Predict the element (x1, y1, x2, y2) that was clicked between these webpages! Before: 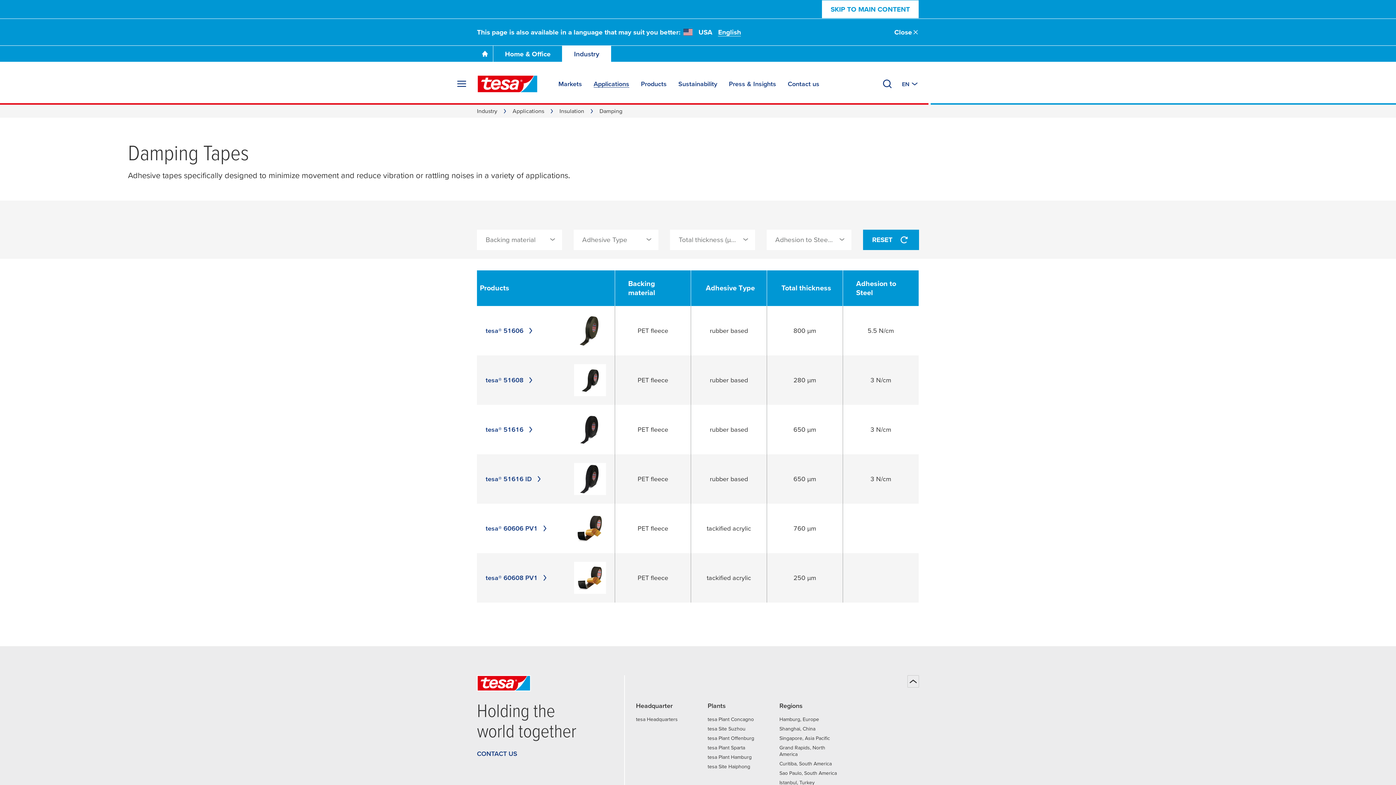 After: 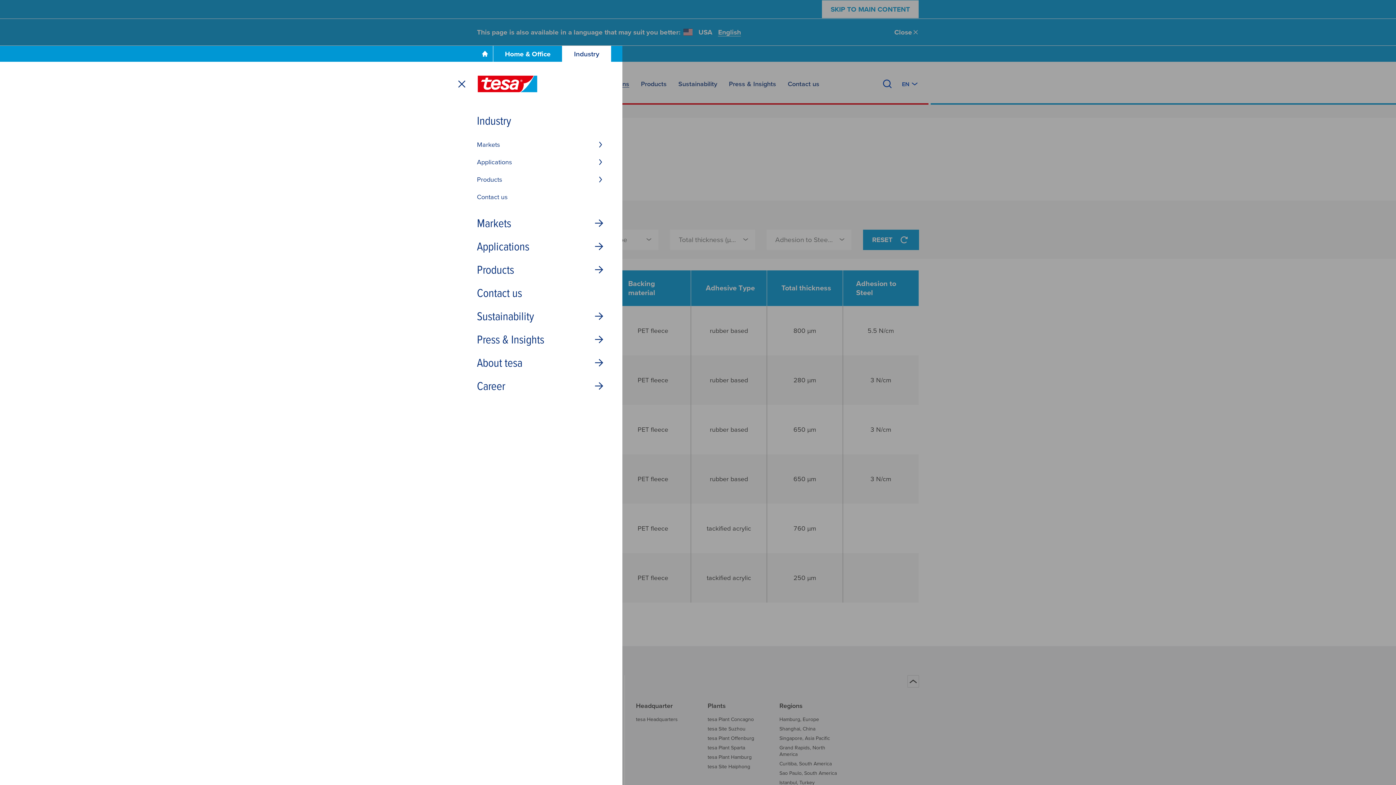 Action: bbox: (453, 75, 469, 91) label: Expand Menu